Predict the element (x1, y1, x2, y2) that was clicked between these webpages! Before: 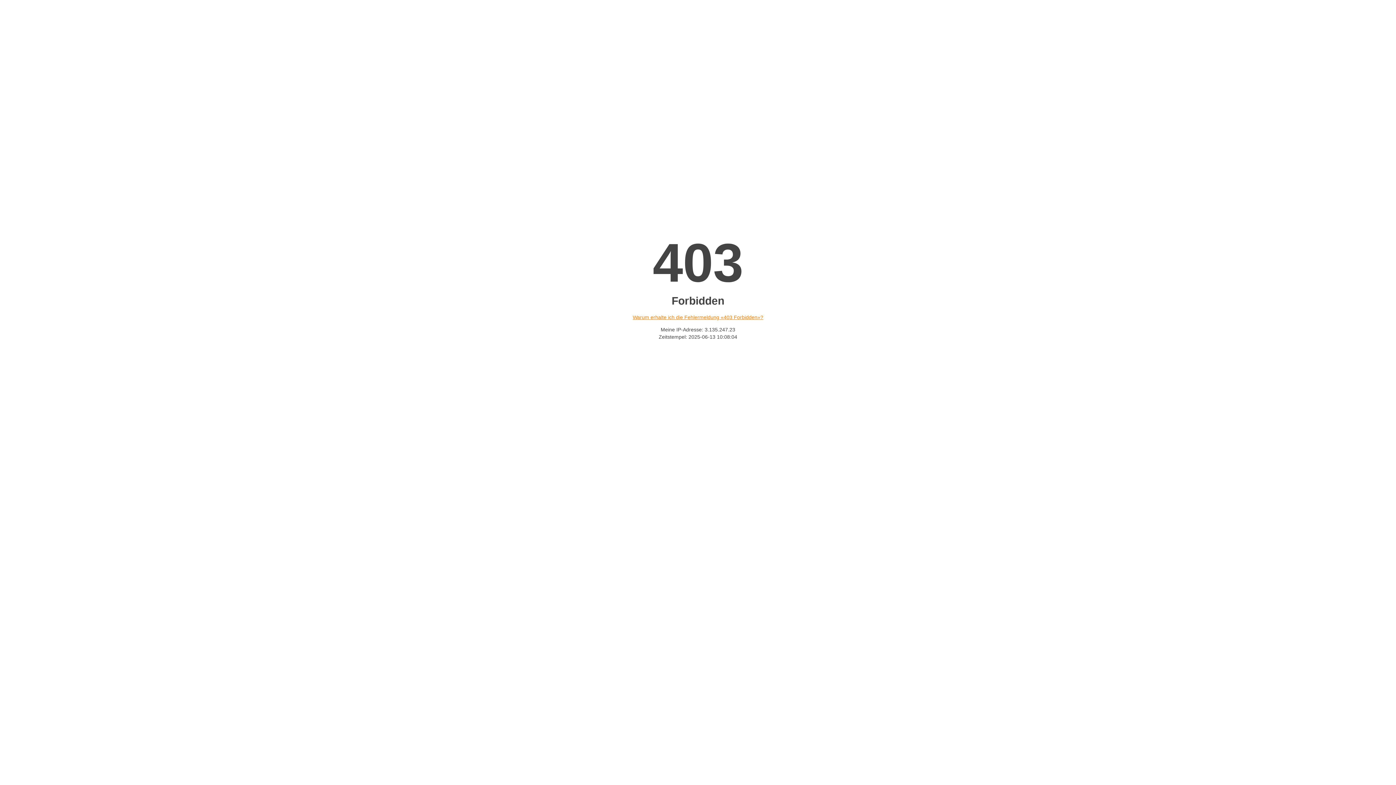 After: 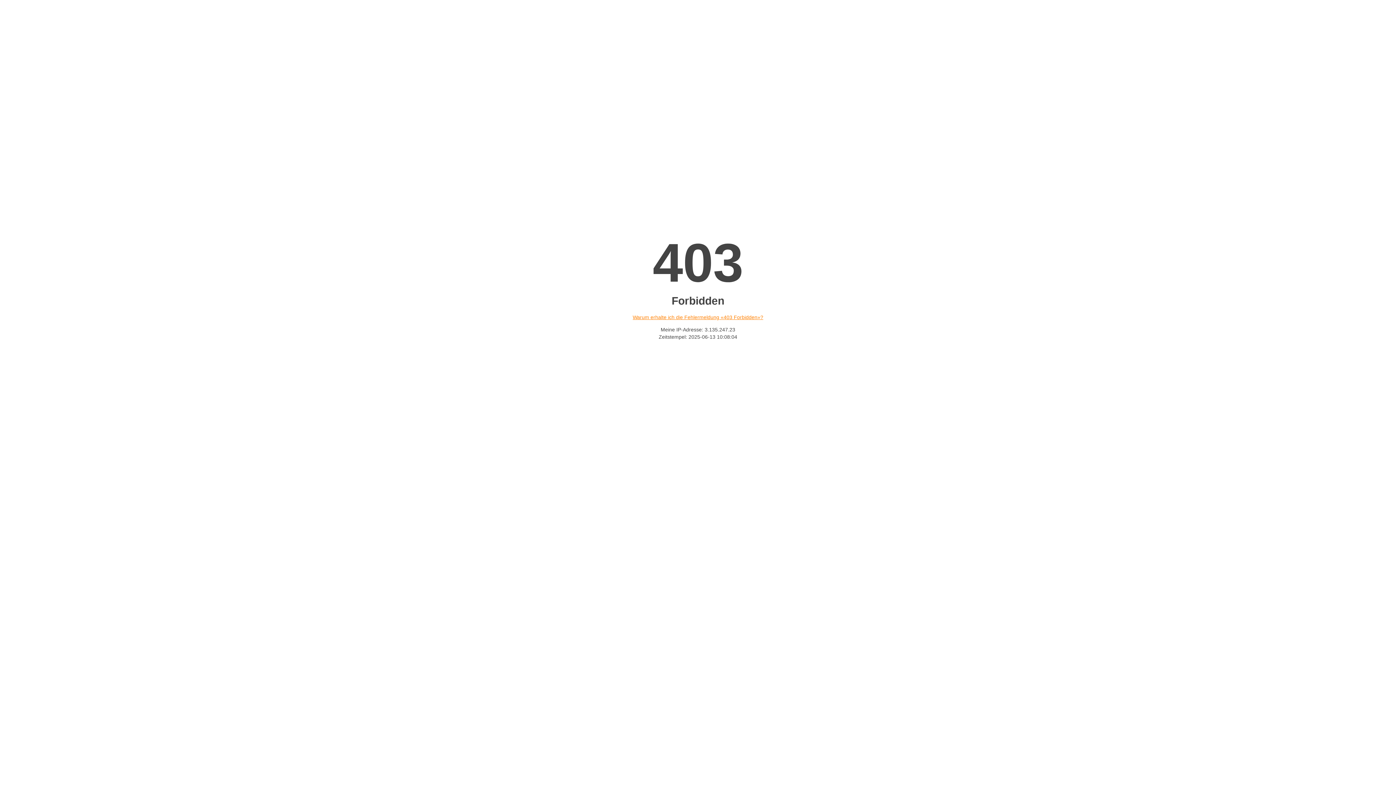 Action: bbox: (632, 314, 763, 320) label: Warum erhalte ich die Fehlermeldung «403 Forbidden»?